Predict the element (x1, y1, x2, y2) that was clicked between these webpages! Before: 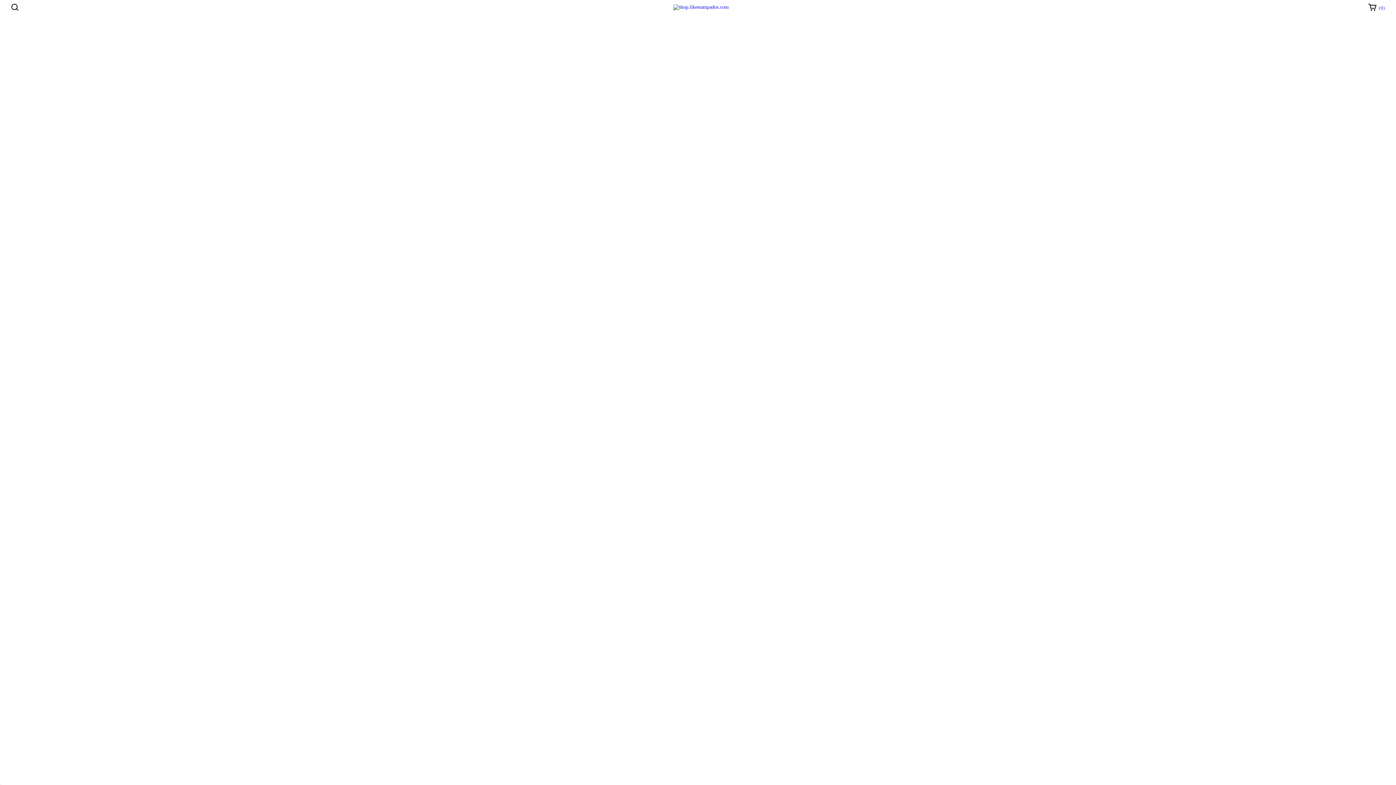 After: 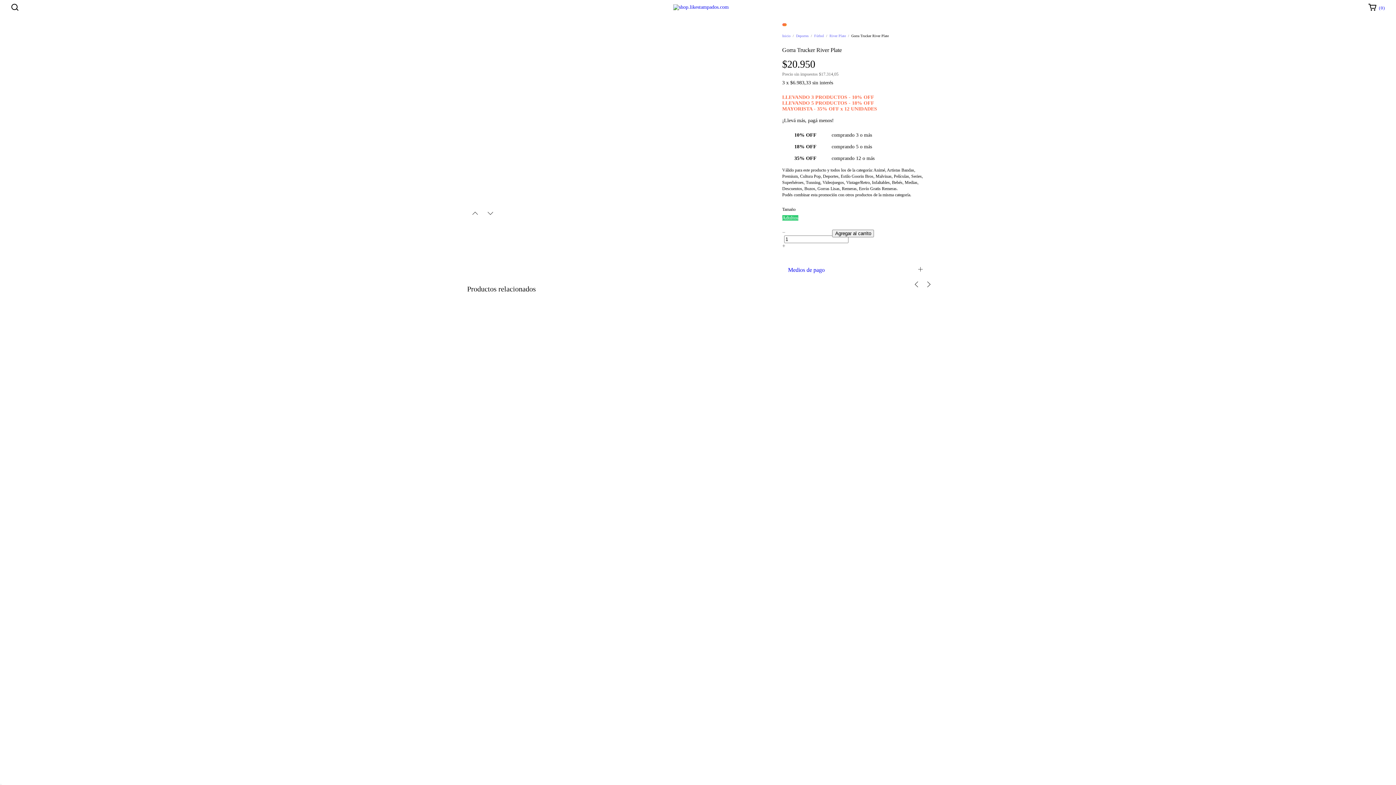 Action: bbox: (646, 271, 730, 298) label: Gorra Trucker River Plate